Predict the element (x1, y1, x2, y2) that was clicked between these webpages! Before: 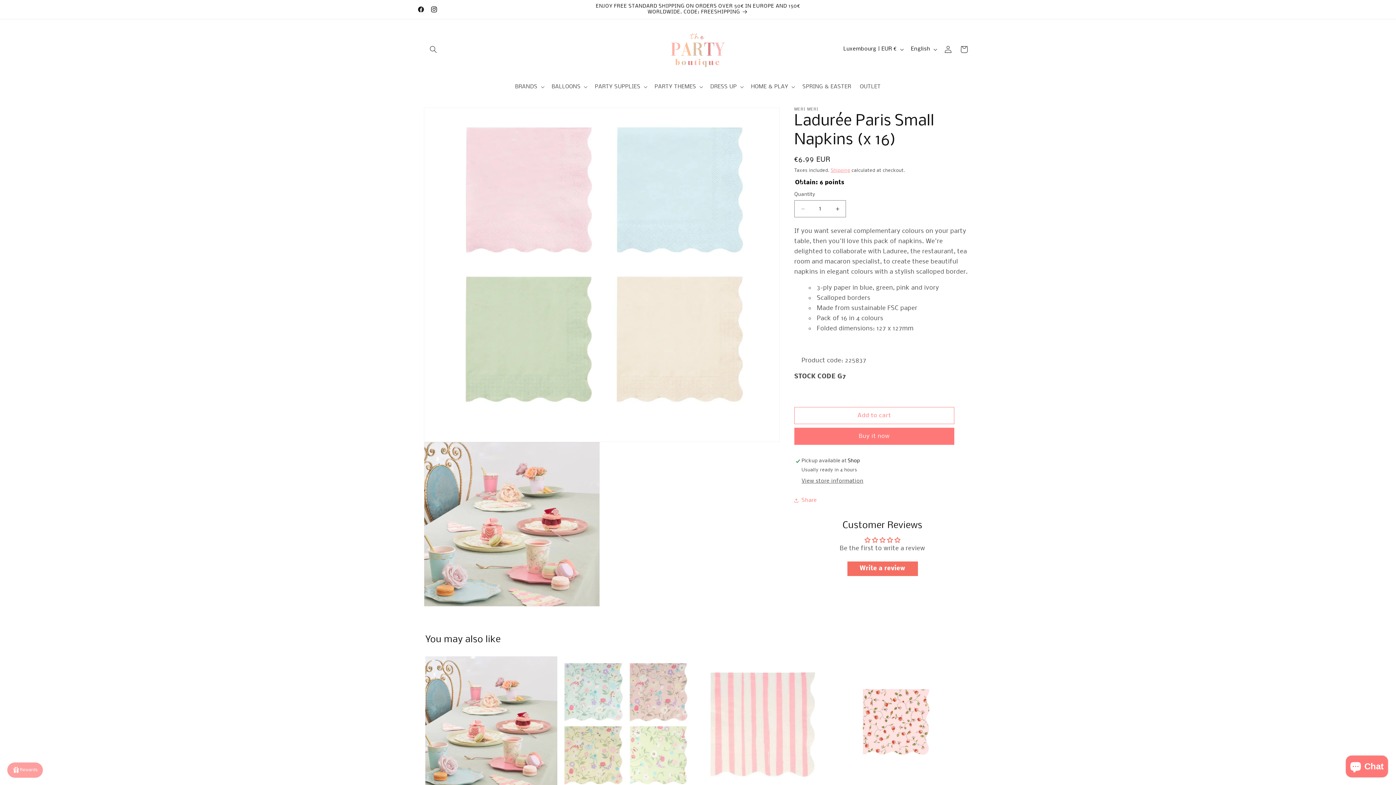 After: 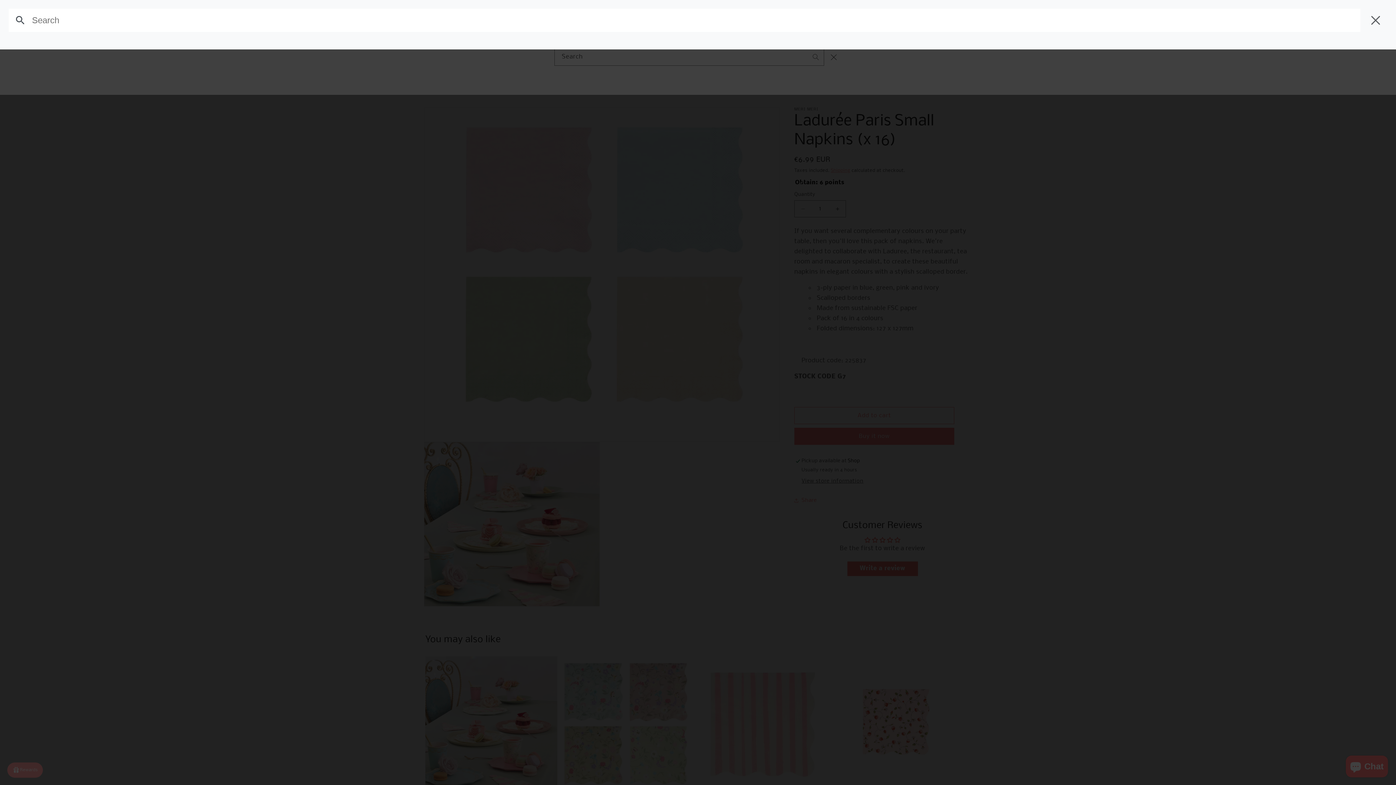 Action: label: Search bbox: (425, 41, 441, 57)